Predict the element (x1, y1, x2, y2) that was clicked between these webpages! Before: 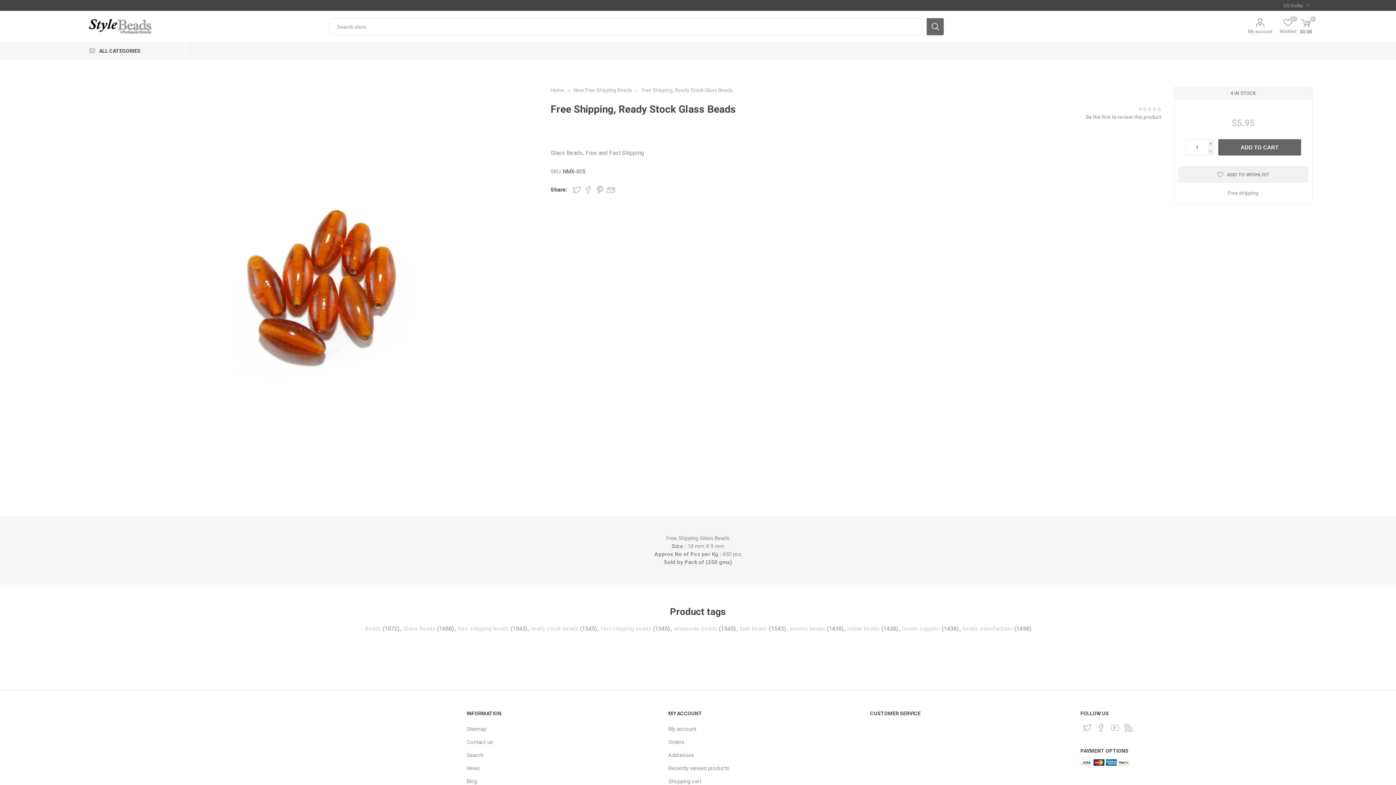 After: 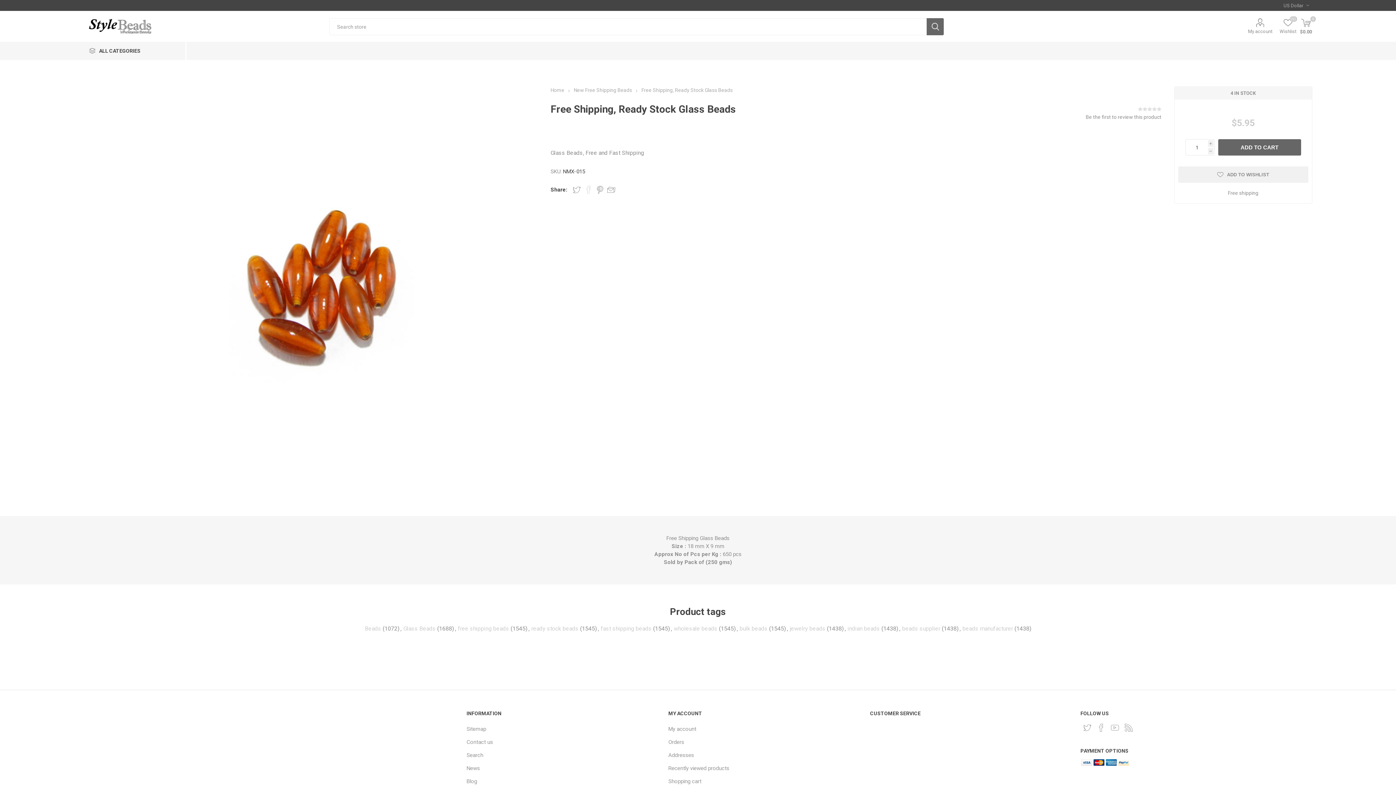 Action: bbox: (584, 185, 592, 193) label: Share on Facebook